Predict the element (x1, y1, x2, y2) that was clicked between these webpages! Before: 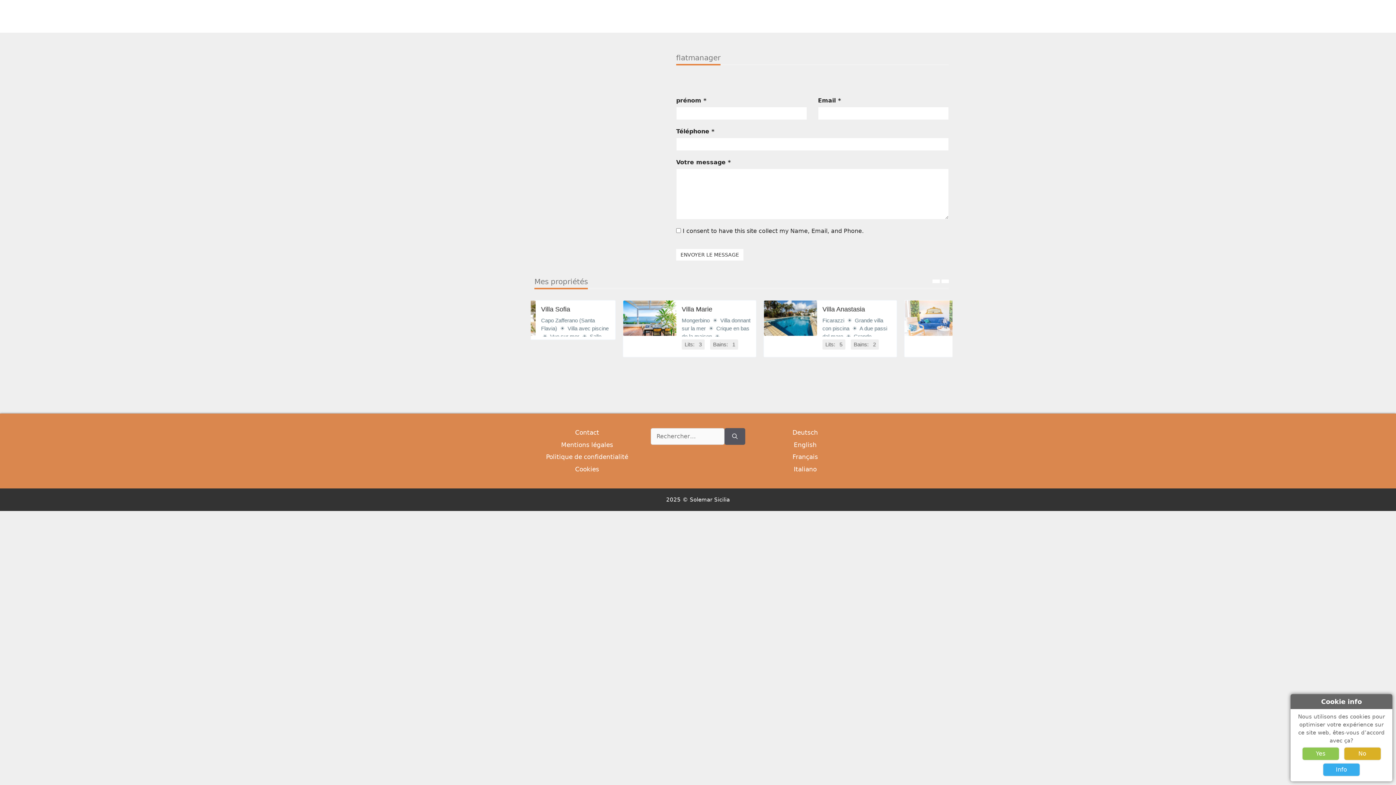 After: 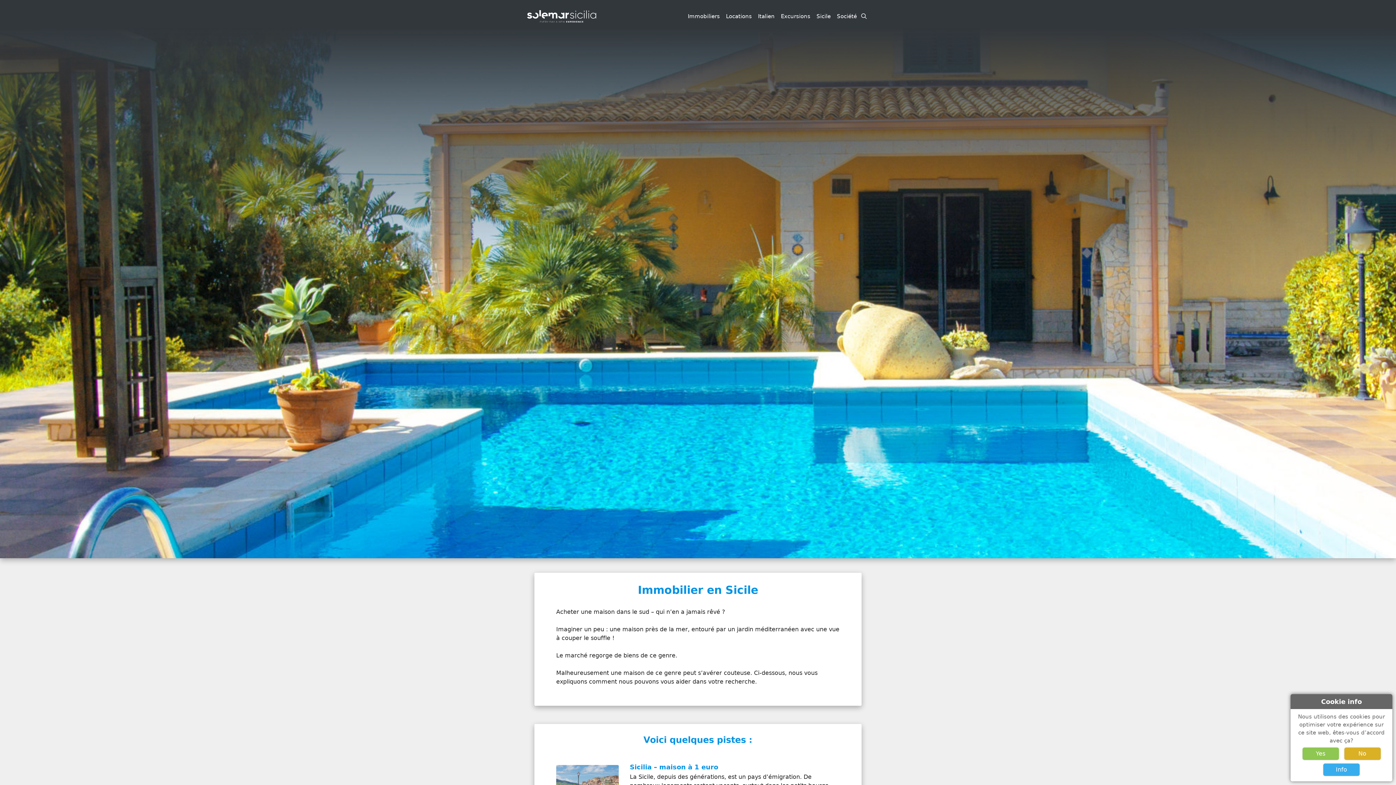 Action: bbox: (685, 7, 722, 25) label: Immobiliers